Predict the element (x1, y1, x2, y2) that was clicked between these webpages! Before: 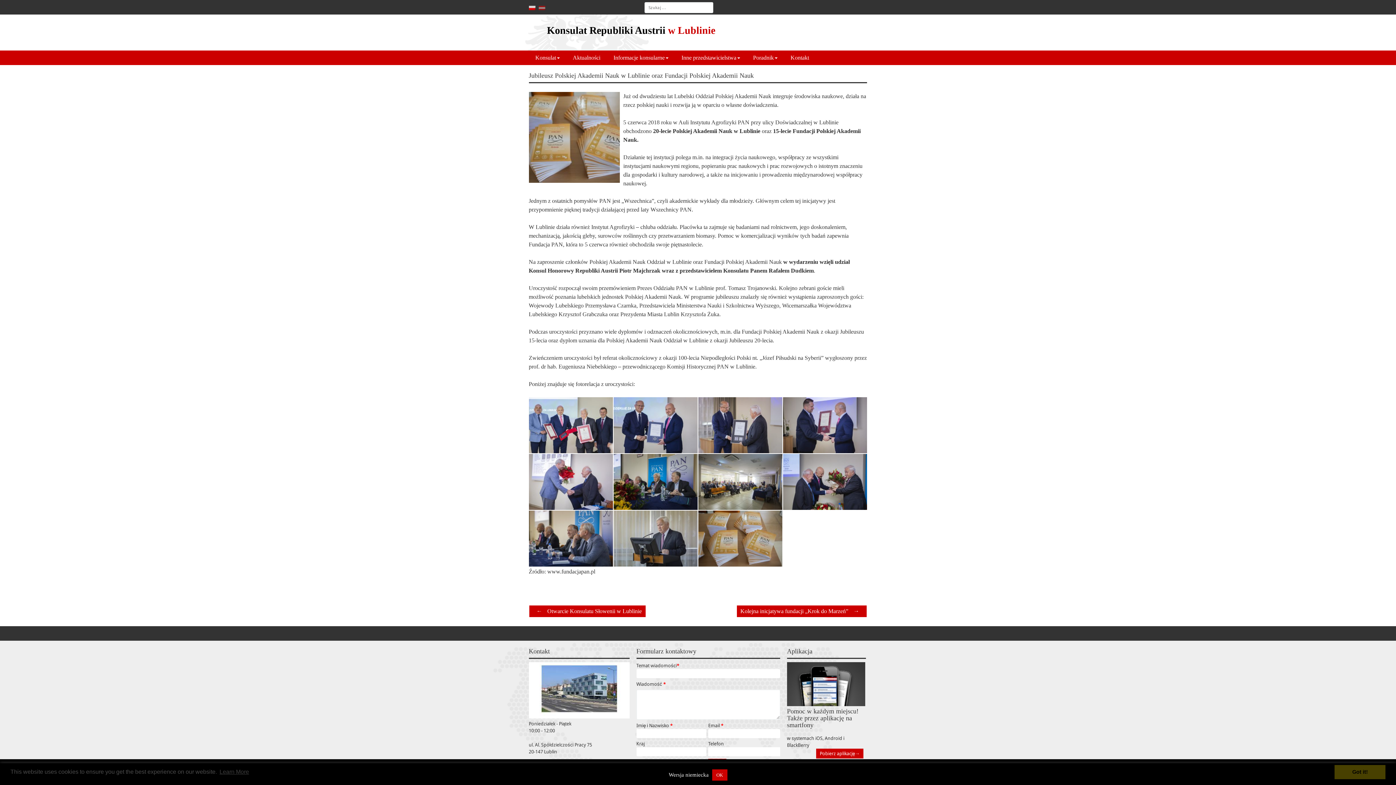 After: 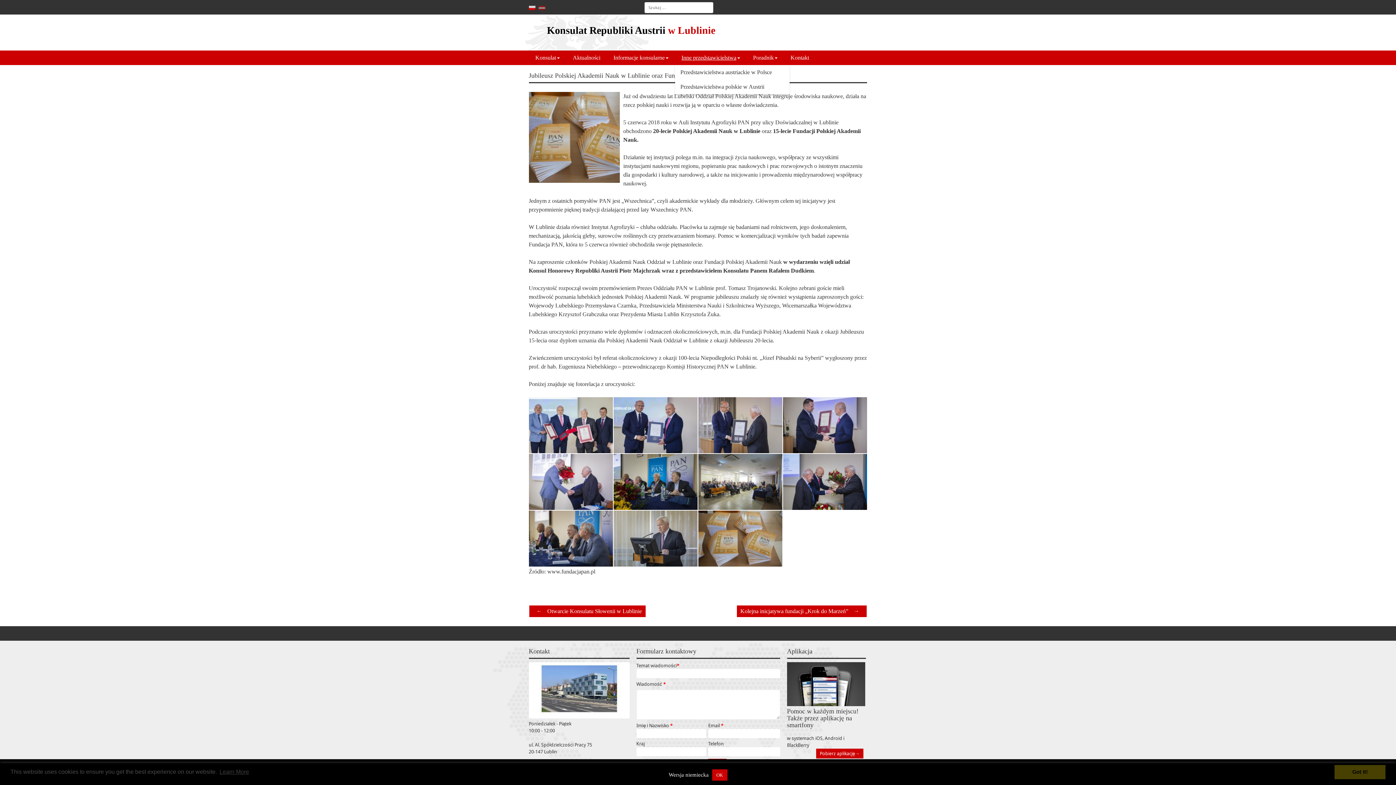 Action: label: Inne przedstawicielstwa bbox: (675, 50, 746, 65)